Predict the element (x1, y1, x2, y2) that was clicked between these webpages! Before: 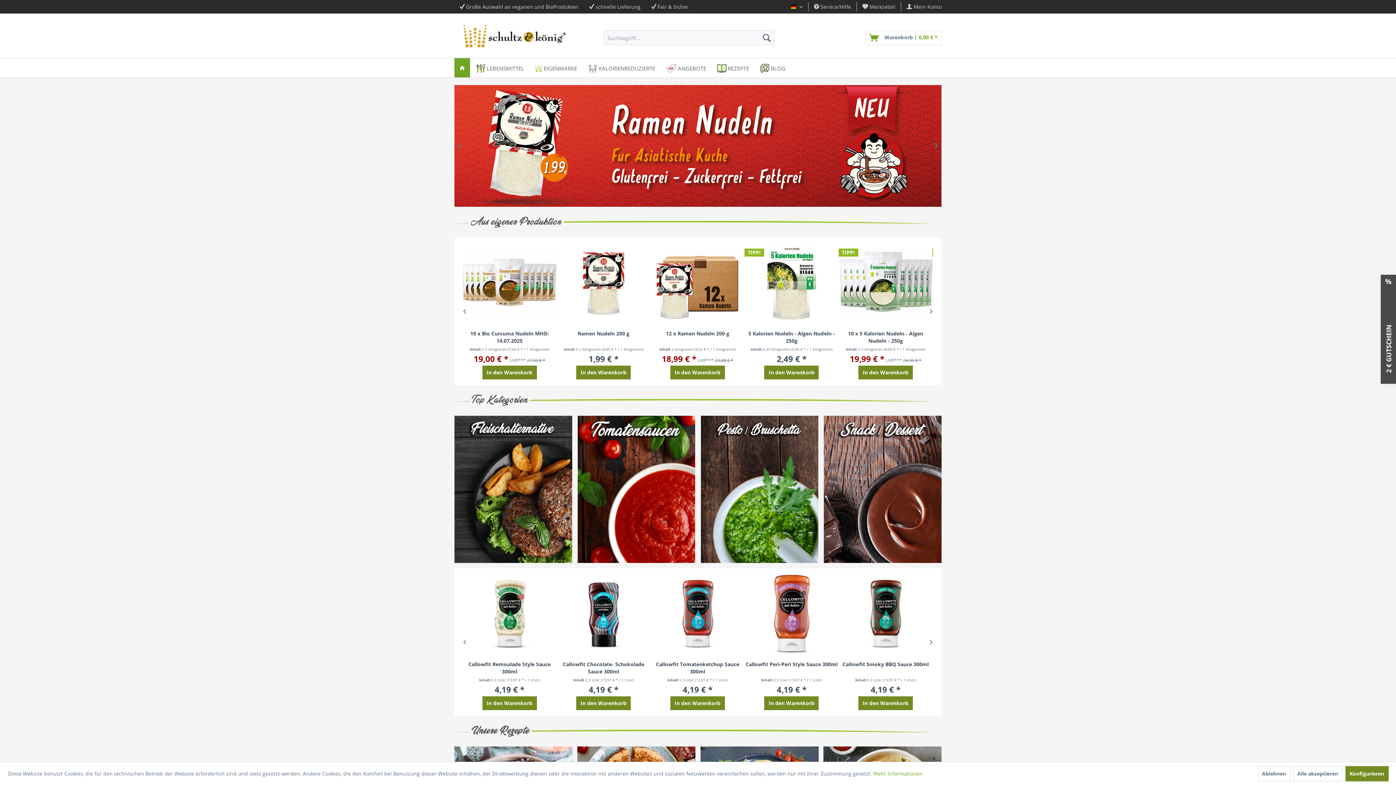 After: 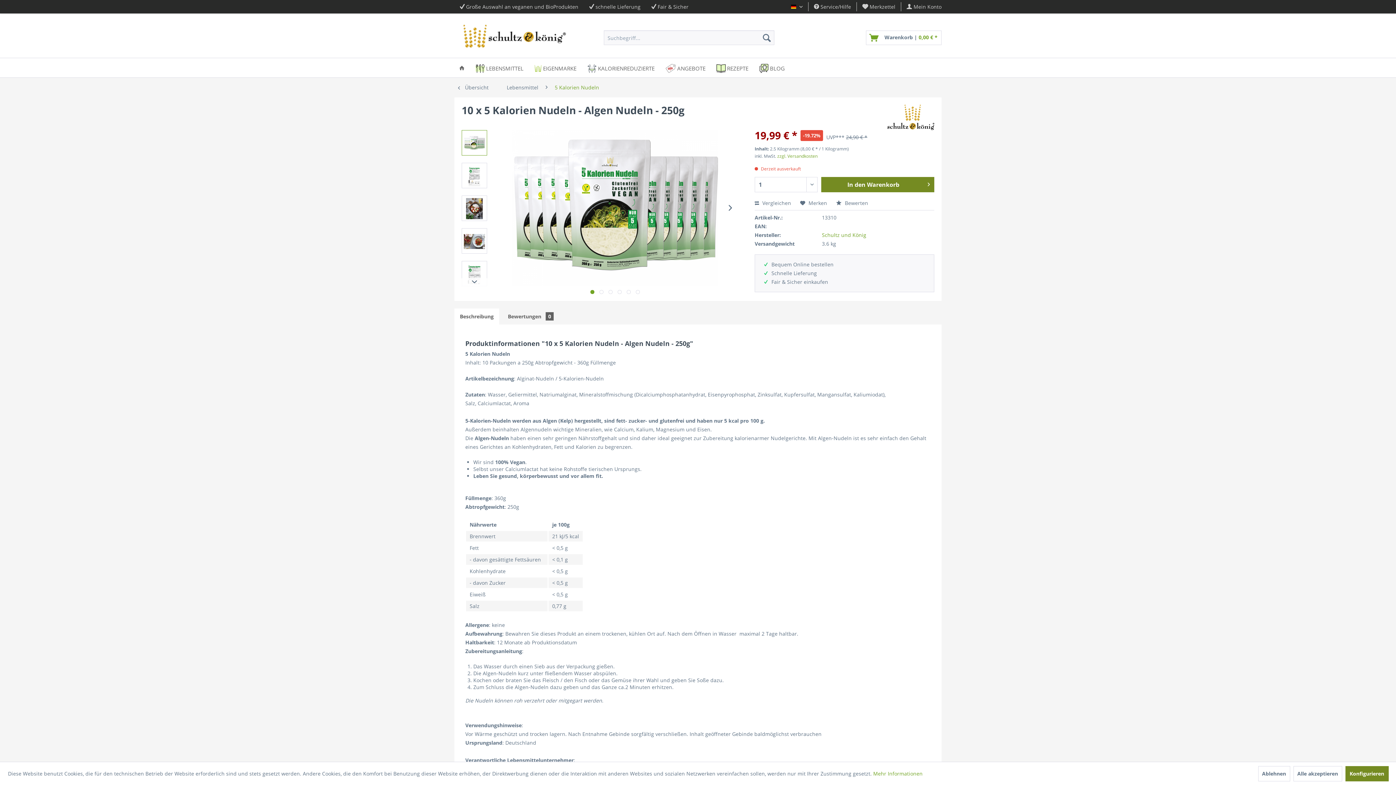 Action: bbox: (557, 330, 651, 344) label: 10 x 5 Kalorien Nudeln - Algen Nudeln - 250g